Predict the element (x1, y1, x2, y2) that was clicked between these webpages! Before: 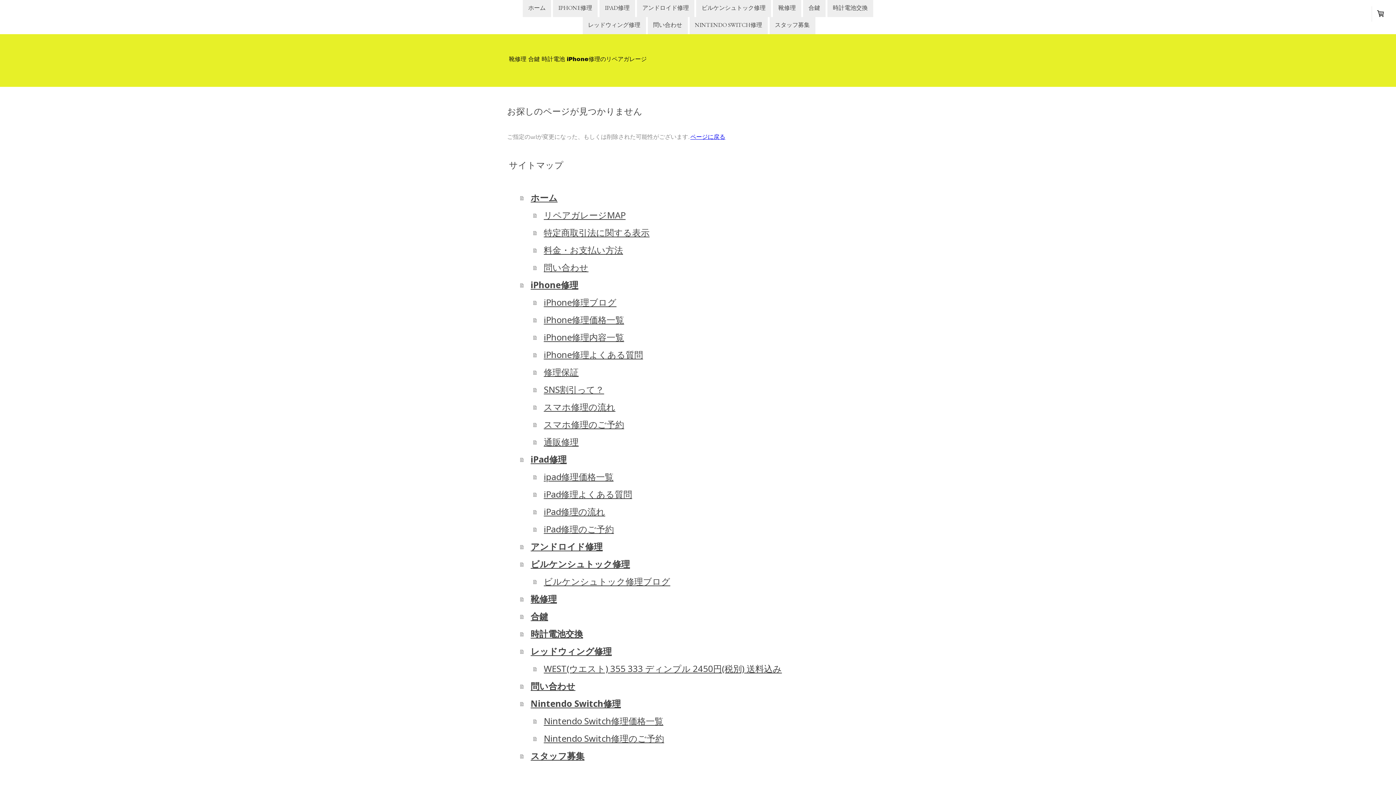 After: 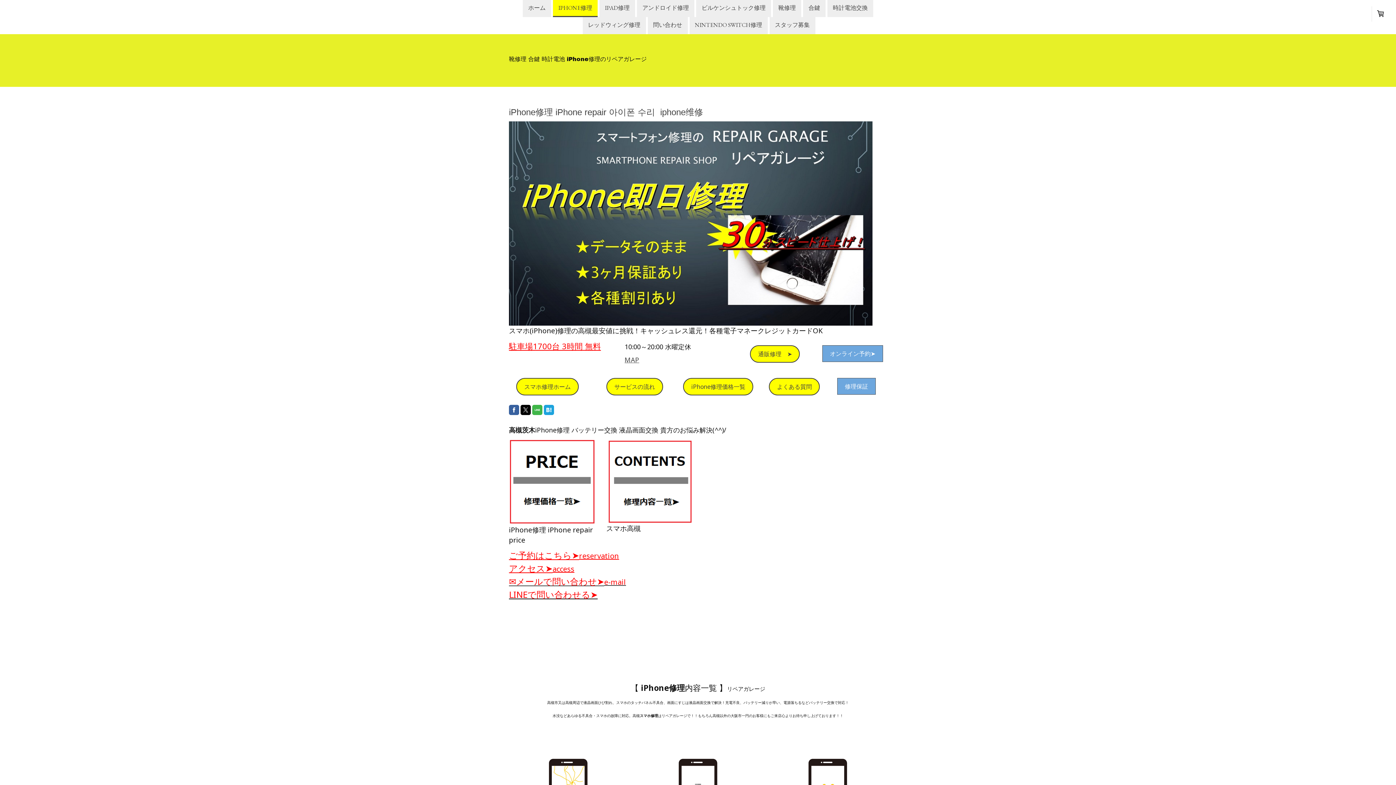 Action: label: iPhone修理 bbox: (520, 276, 889, 293)